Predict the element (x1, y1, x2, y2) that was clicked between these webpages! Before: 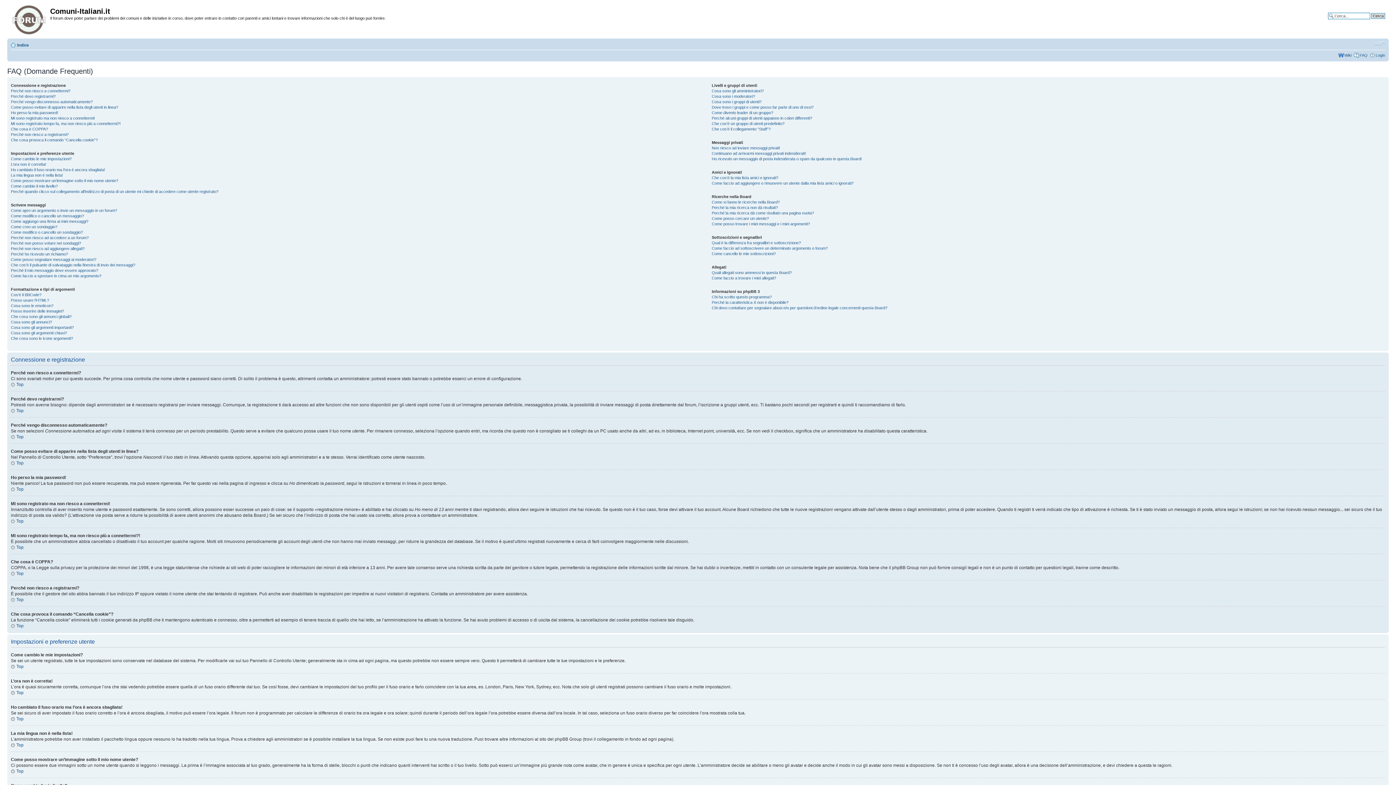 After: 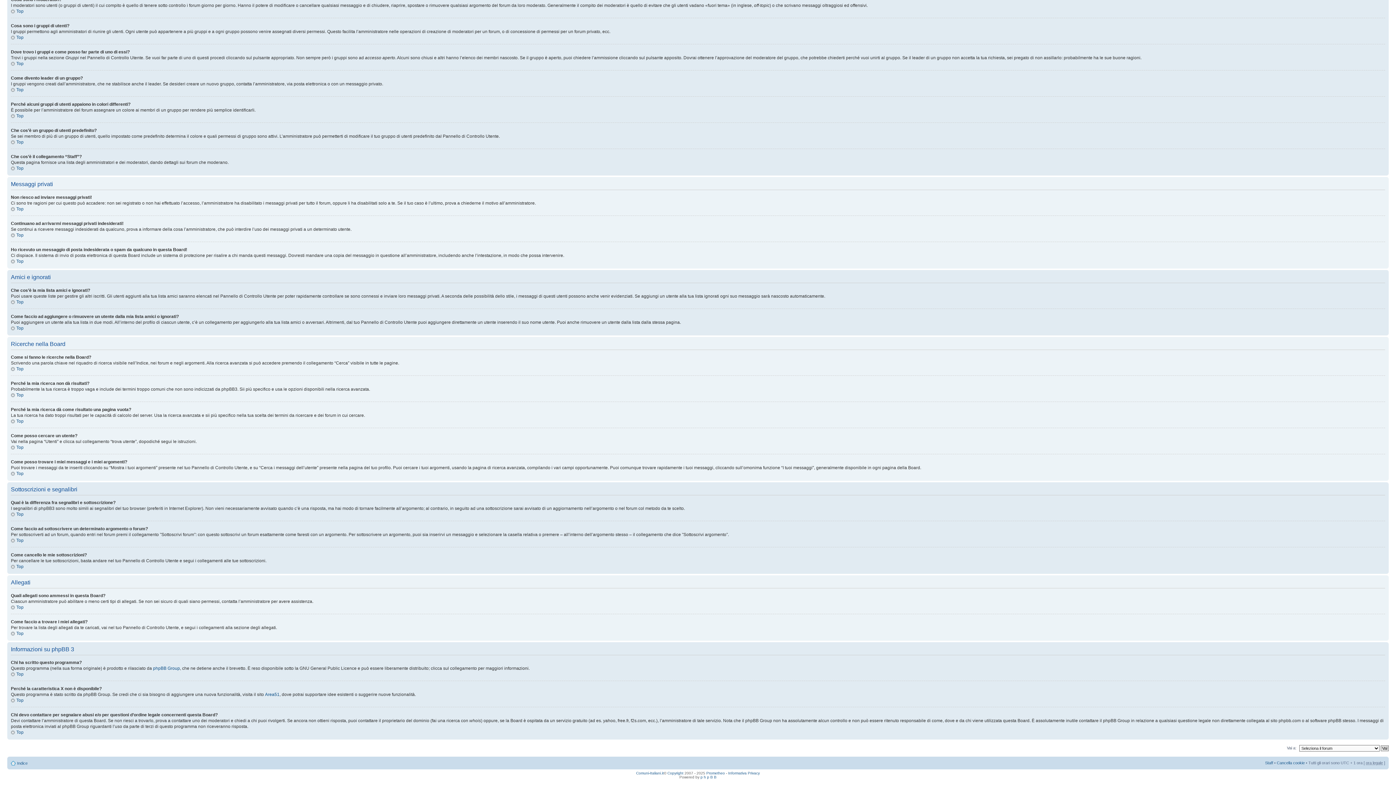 Action: bbox: (711, 181, 853, 185) label: Come faccio ad aggiungere o rimuovere un utente dalla mia lista amici o ignorati?